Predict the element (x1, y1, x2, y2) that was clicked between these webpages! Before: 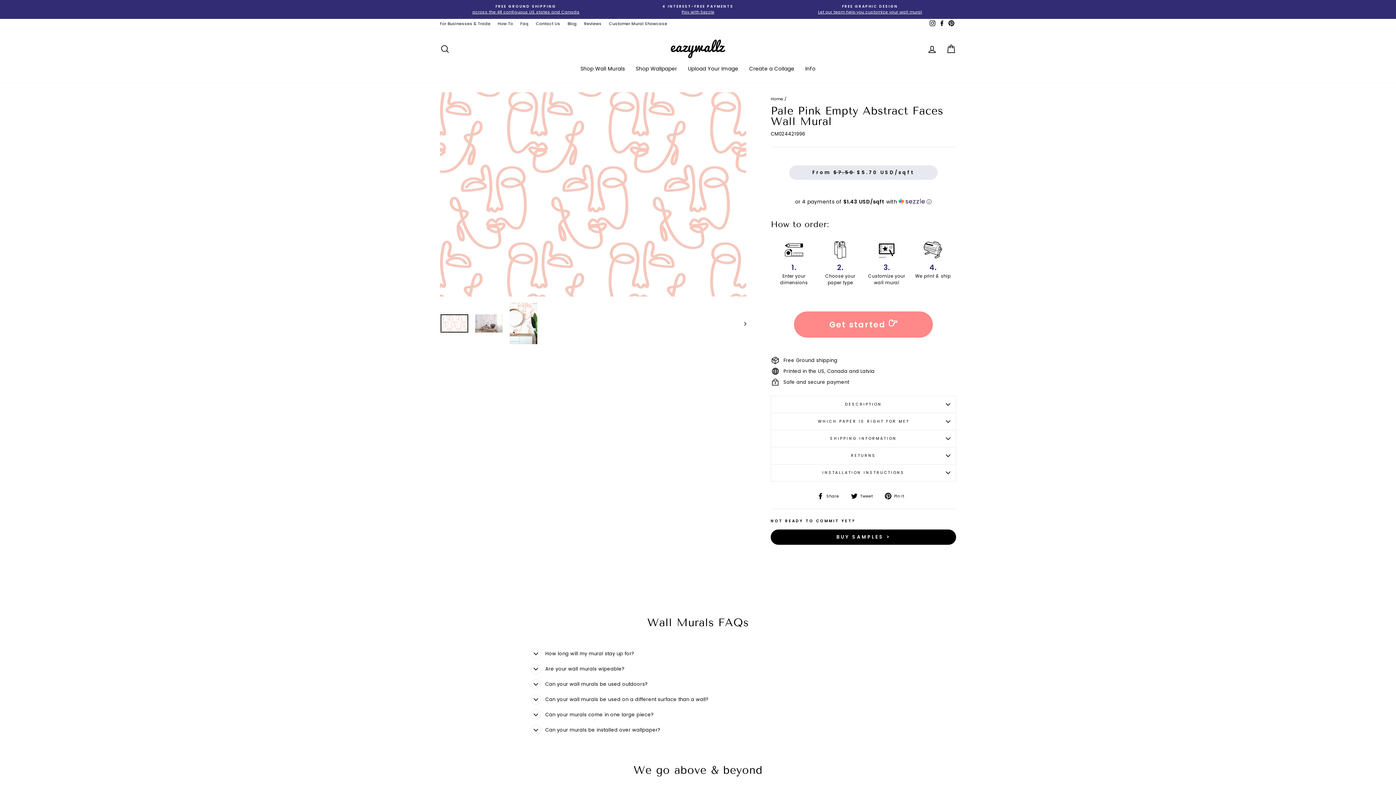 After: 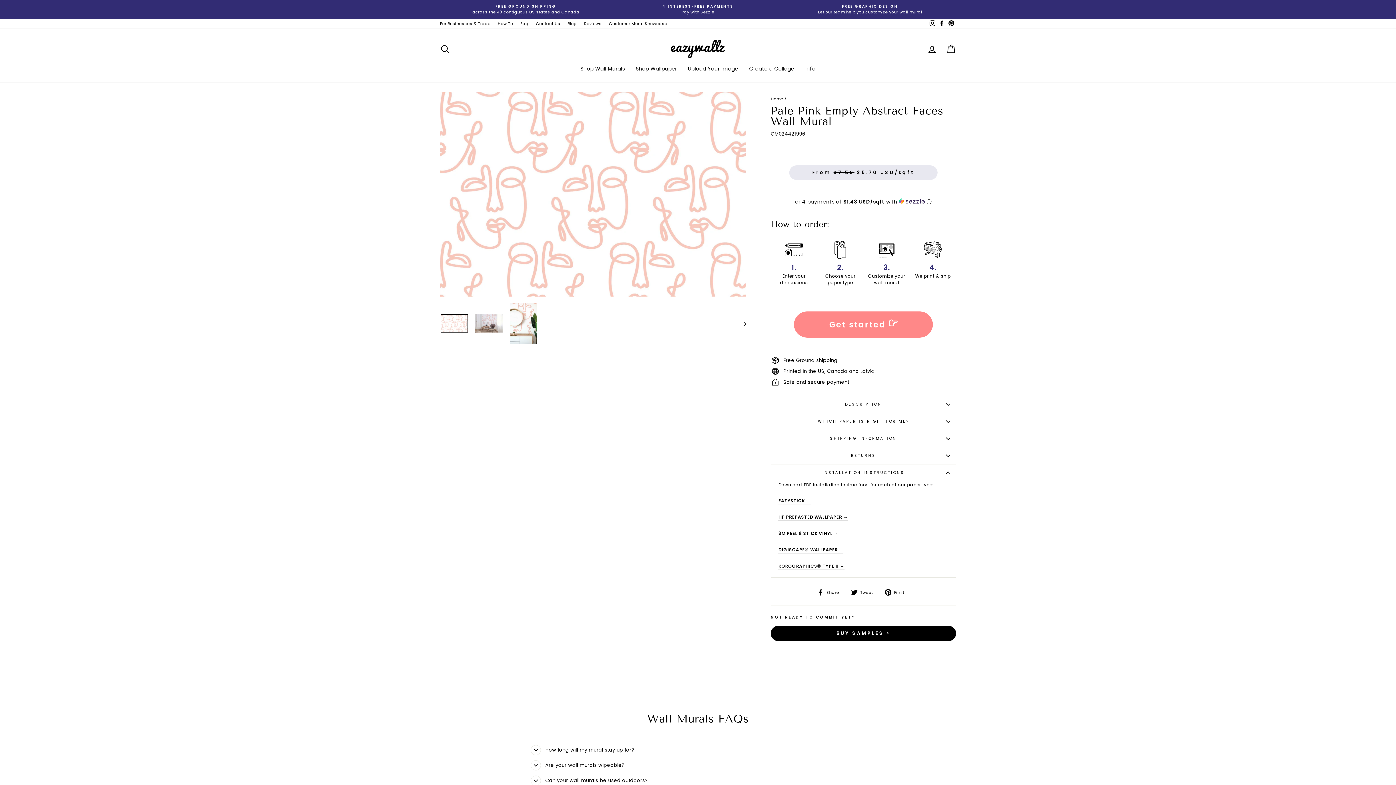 Action: bbox: (770, 464, 956, 481) label: INSTALLATION INSTRUCTIONS